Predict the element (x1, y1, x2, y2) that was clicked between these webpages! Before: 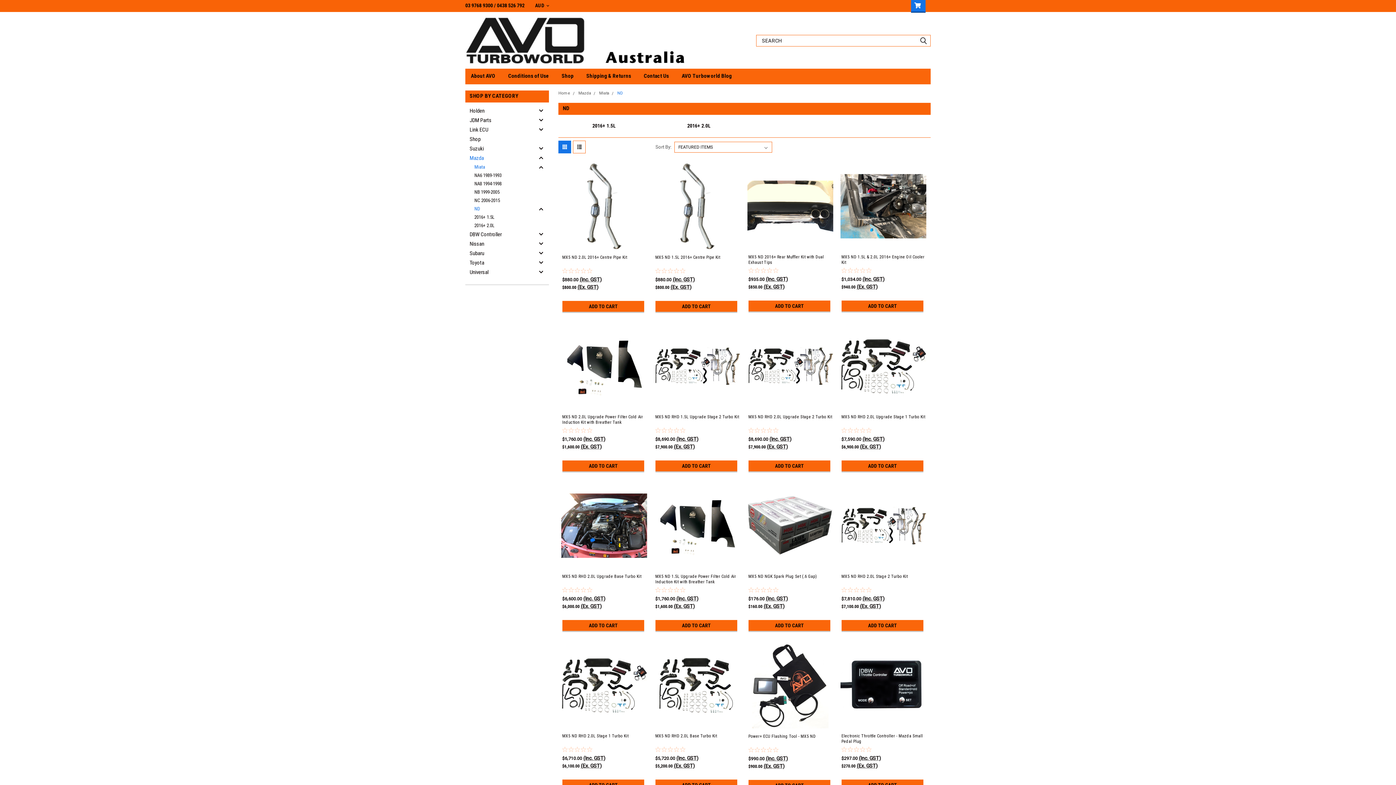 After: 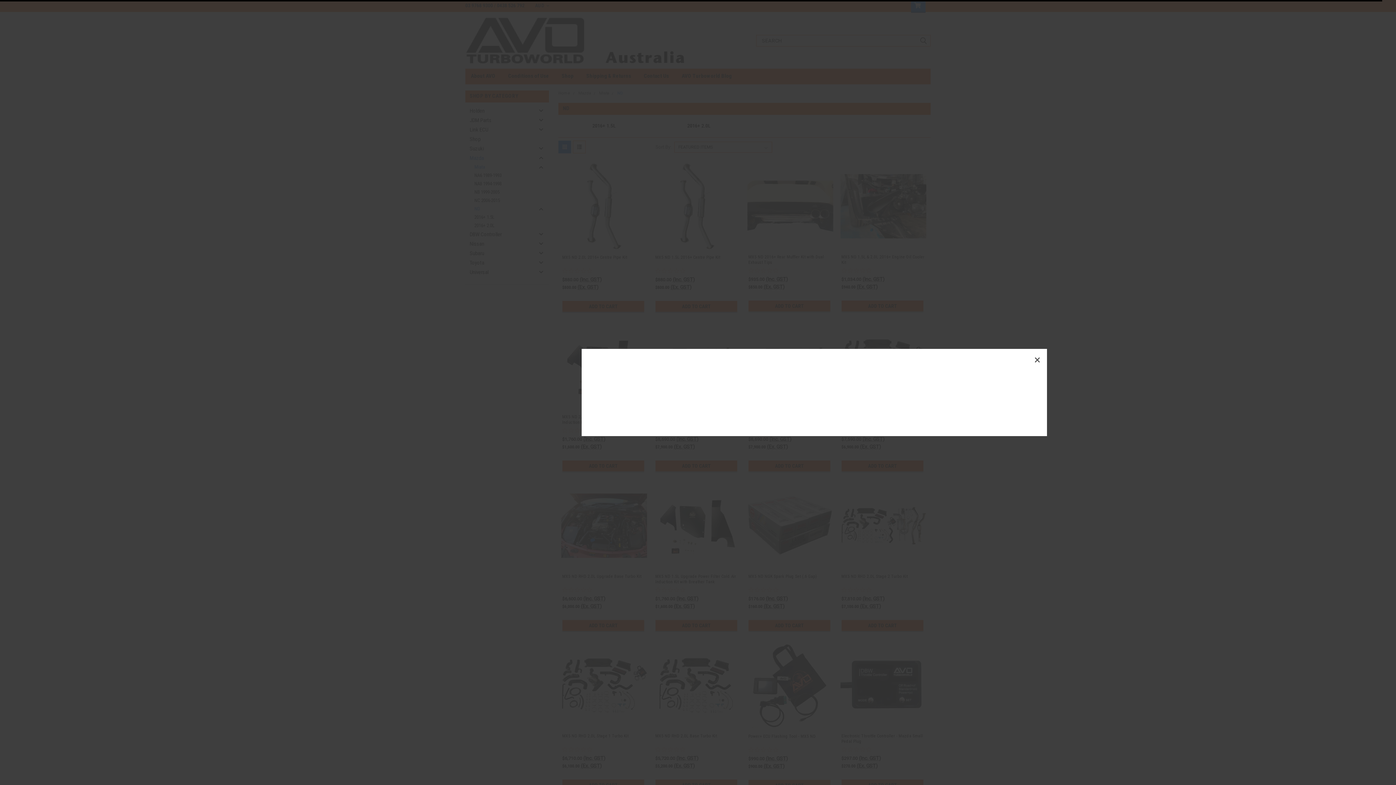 Action: label: Quick View bbox: (838, 716, 929, 726)